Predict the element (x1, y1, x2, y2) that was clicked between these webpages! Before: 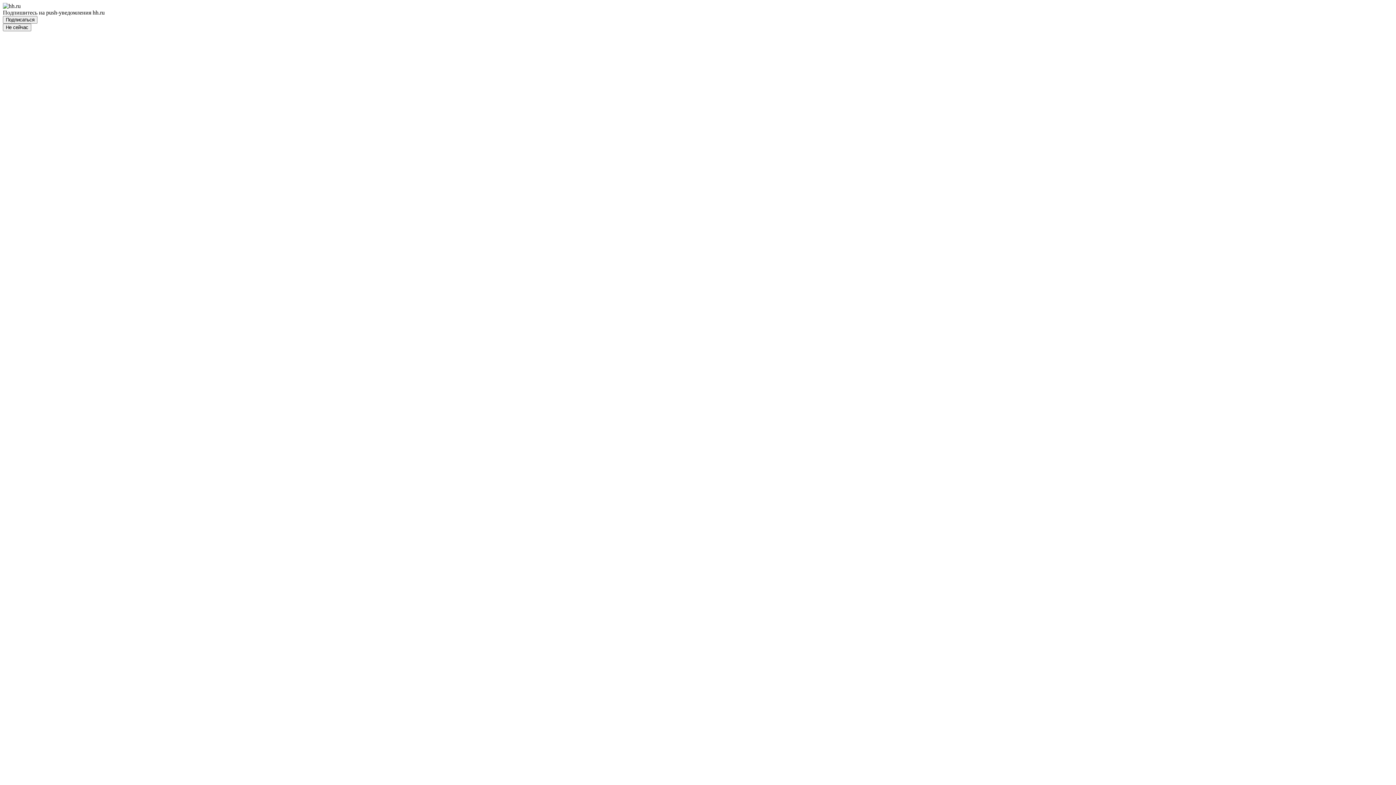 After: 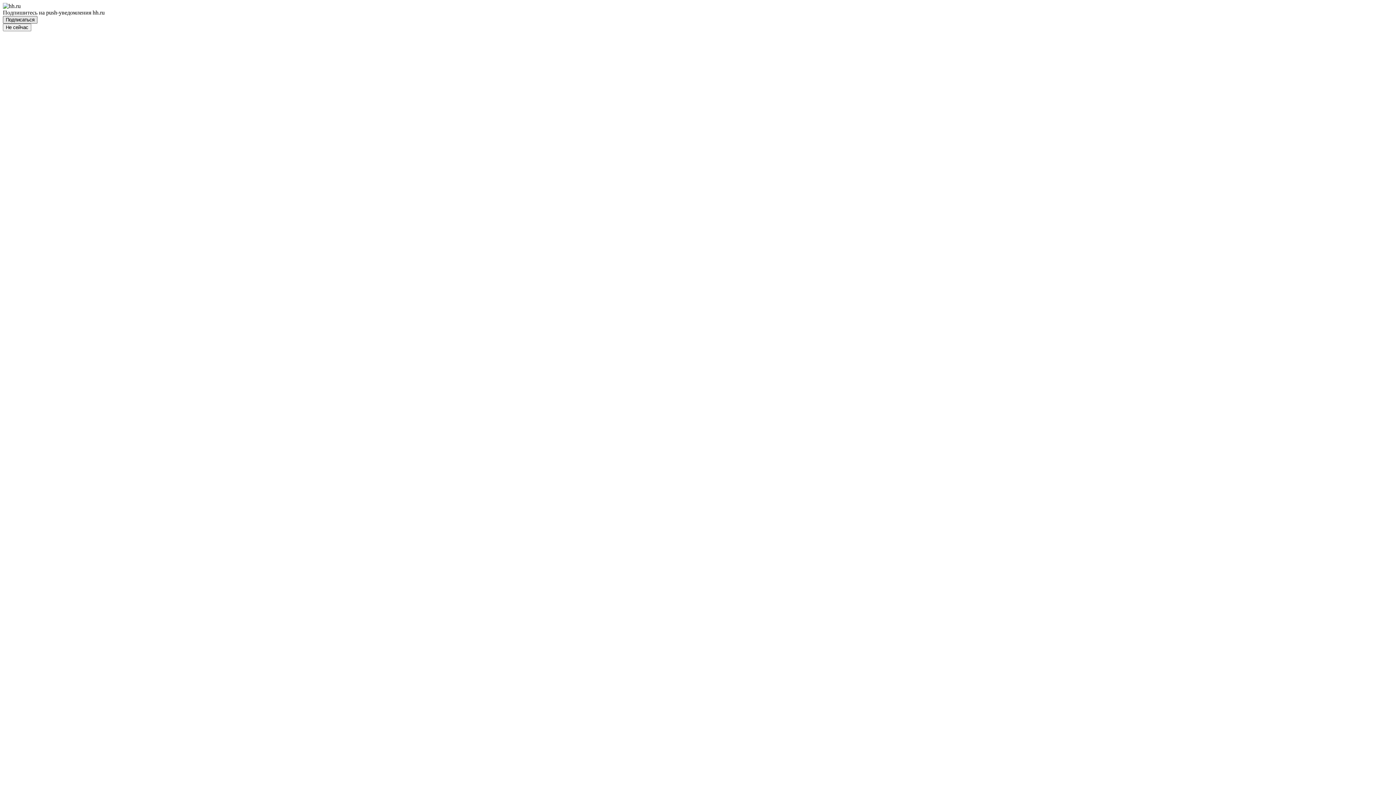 Action: label: Подписаться bbox: (2, 16, 37, 23)